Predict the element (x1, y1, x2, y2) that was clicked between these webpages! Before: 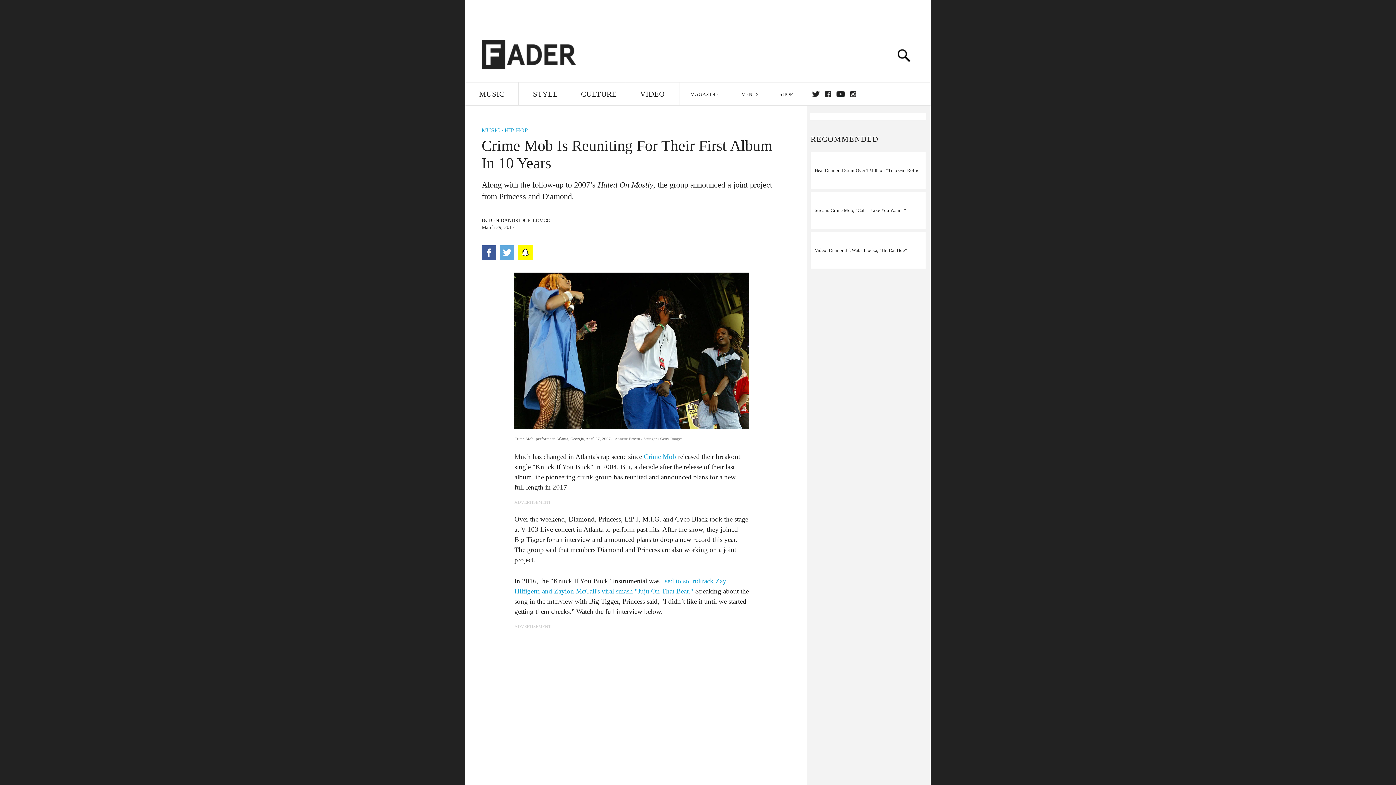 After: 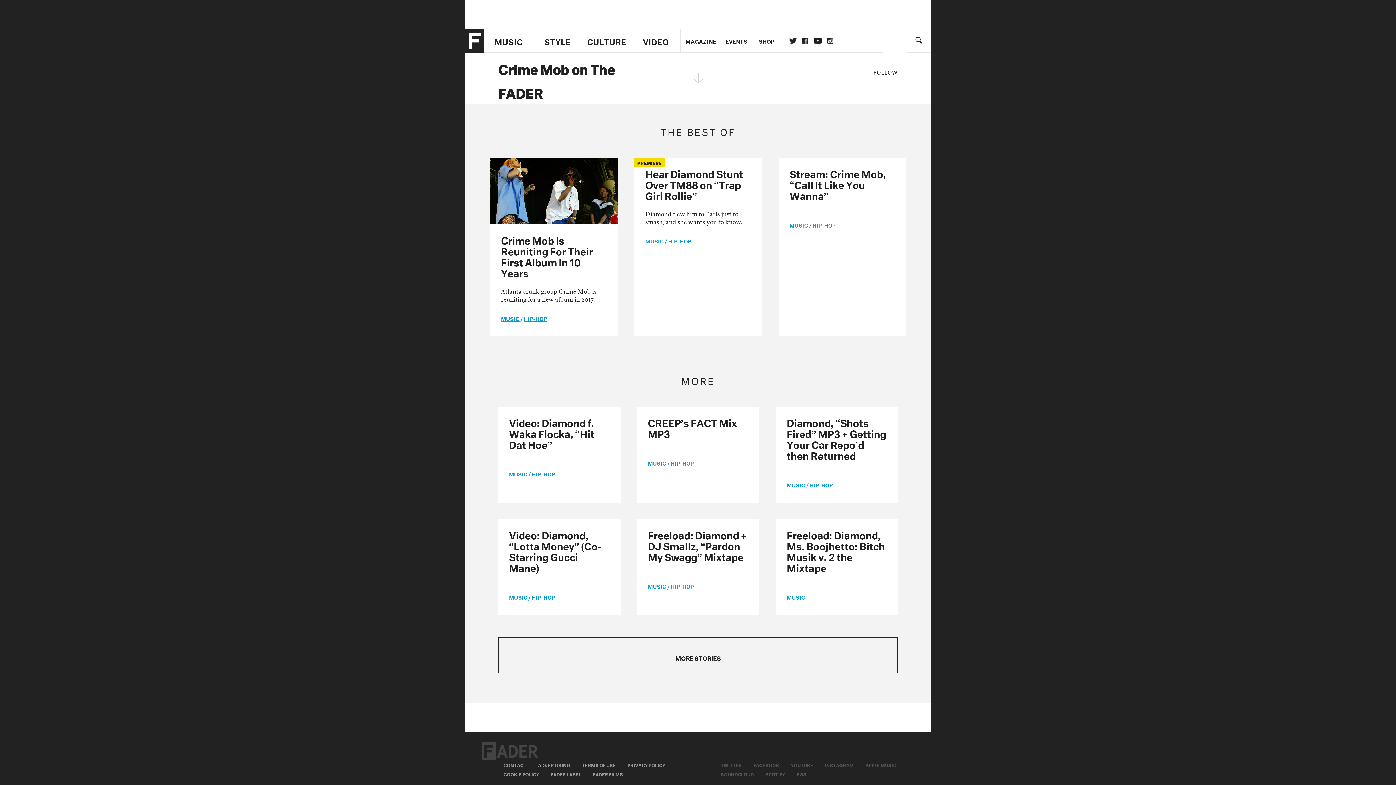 Action: label: Crime Mob bbox: (644, 453, 676, 460)